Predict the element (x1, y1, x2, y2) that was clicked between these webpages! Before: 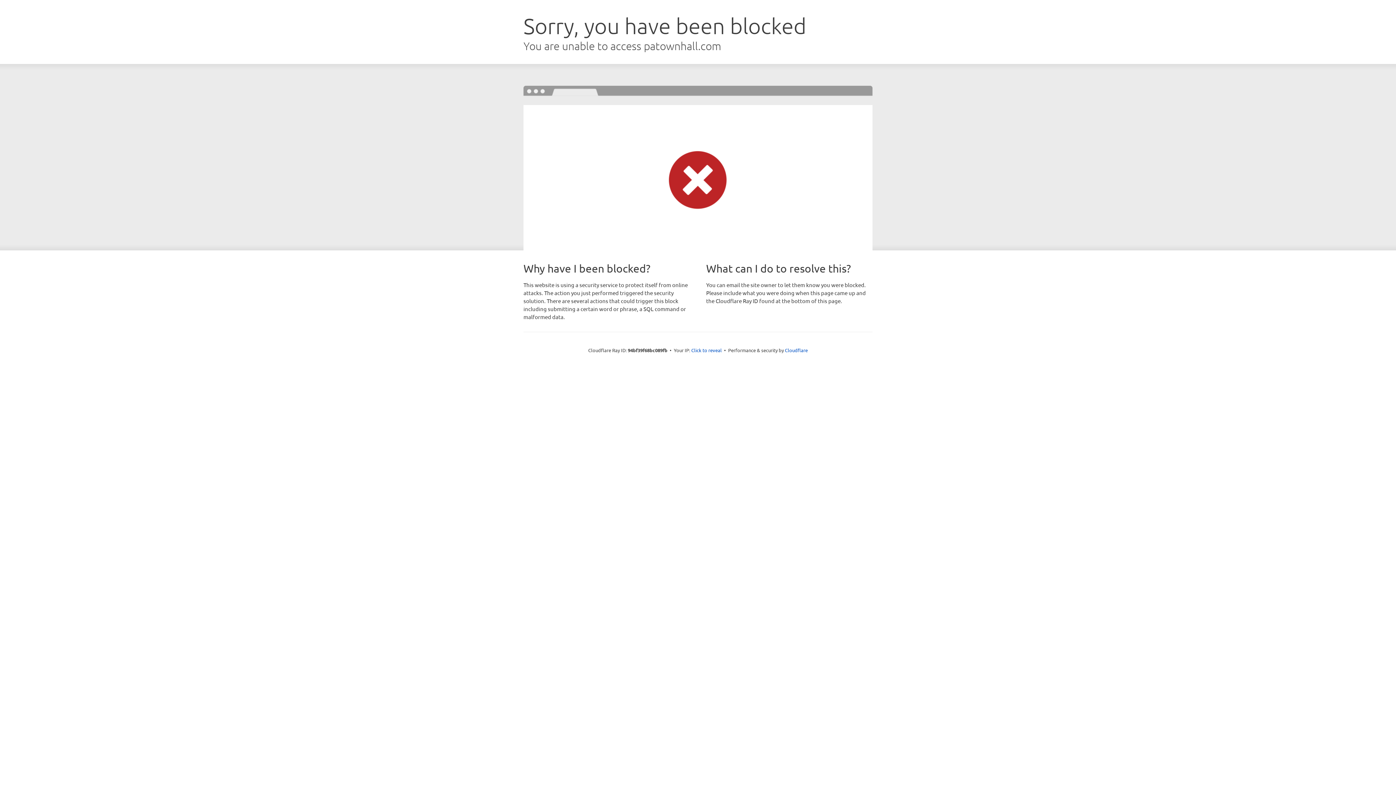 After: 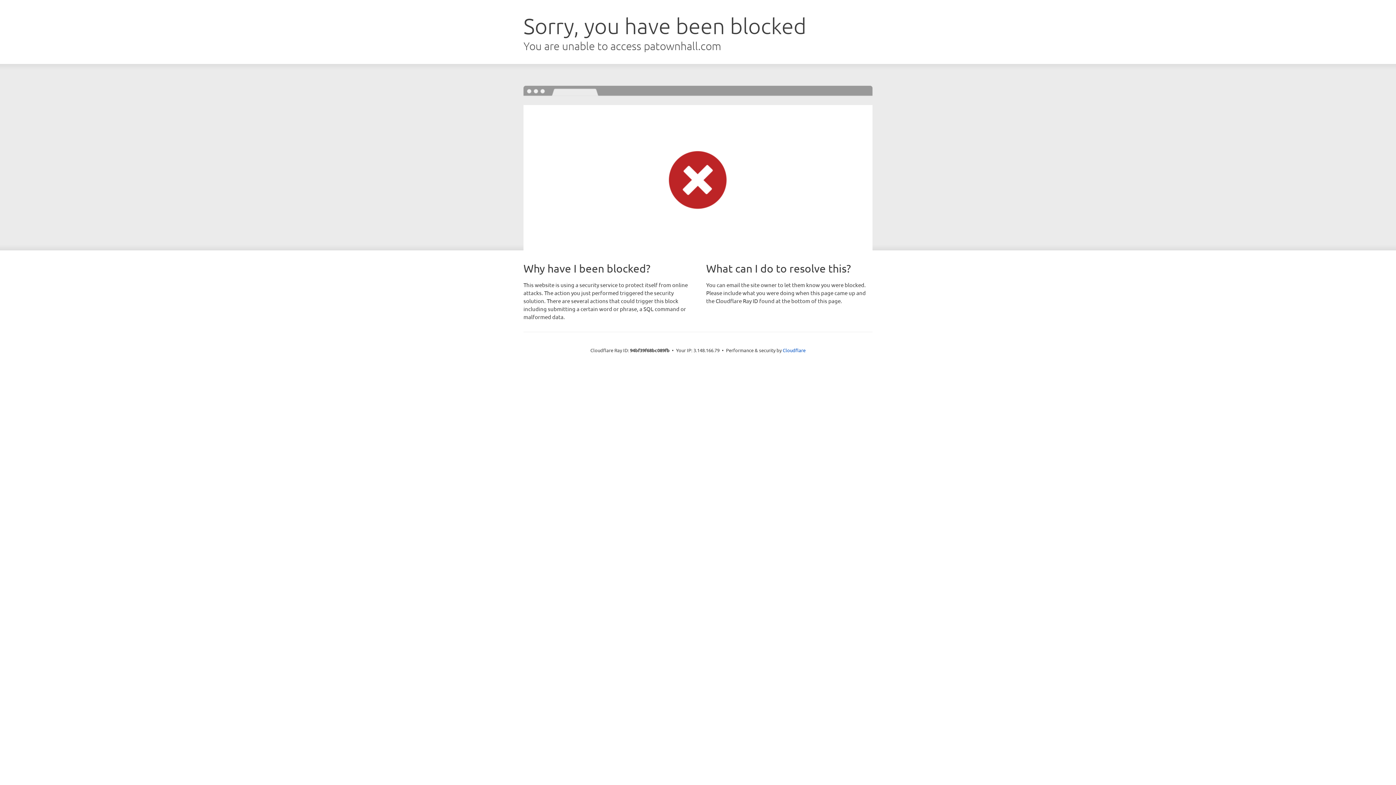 Action: bbox: (691, 346, 722, 353) label: Click to reveal